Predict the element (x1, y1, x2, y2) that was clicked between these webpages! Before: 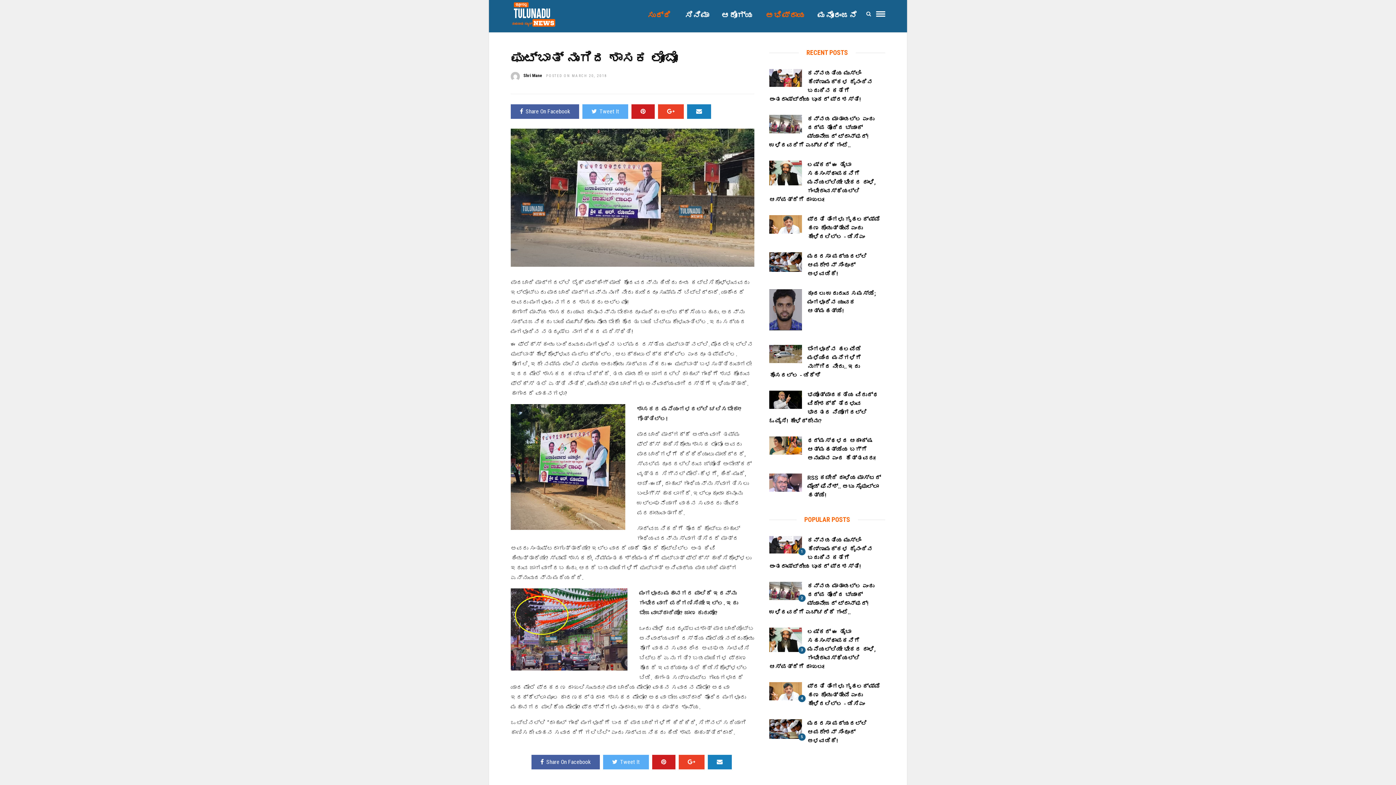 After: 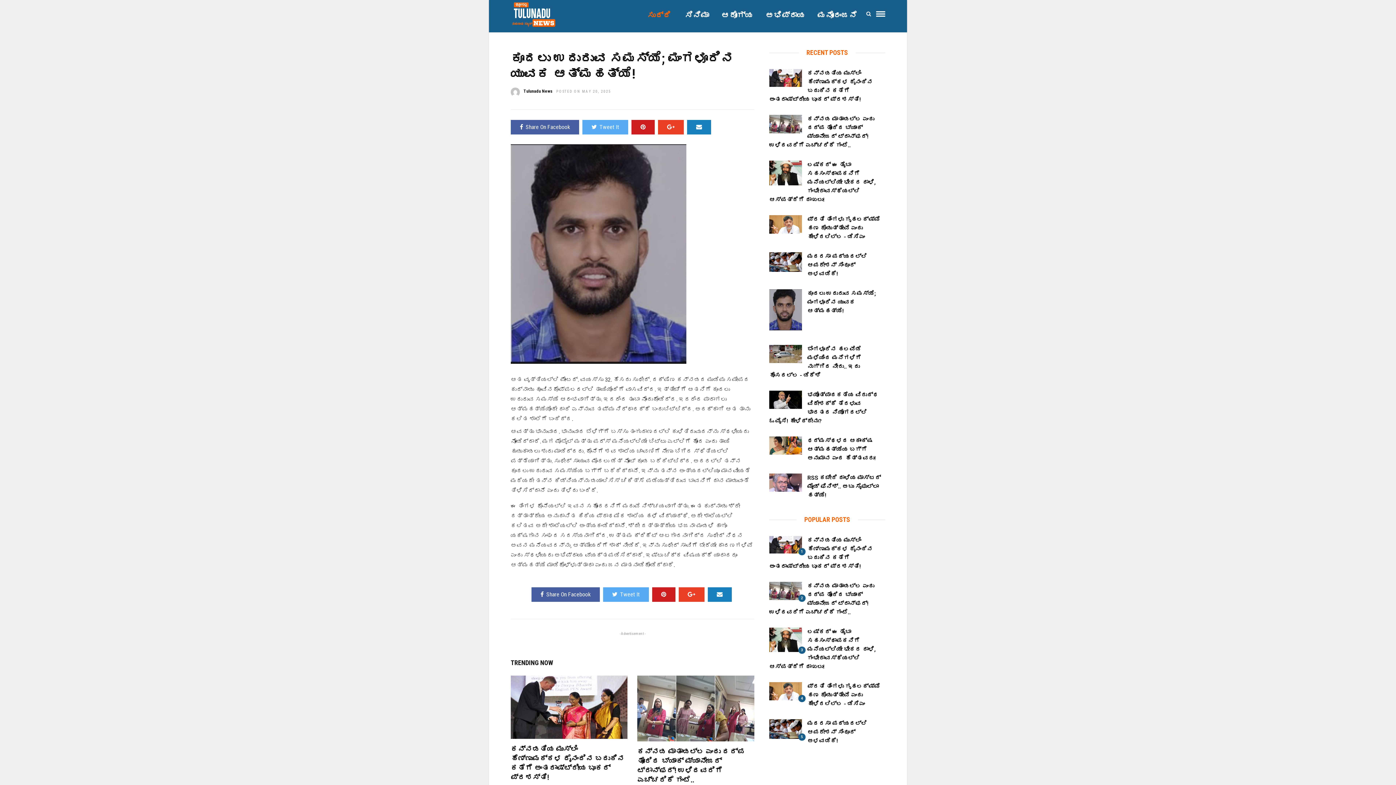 Action: label: ಕೂದಲು ಉದುರುವ ಸಮಸ್ಯೆ; ಮಂಗಳೂರಿನ ಯುವಕ ಆತ್ಮಹತ್ಯೆ! bbox: (807, 290, 875, 314)